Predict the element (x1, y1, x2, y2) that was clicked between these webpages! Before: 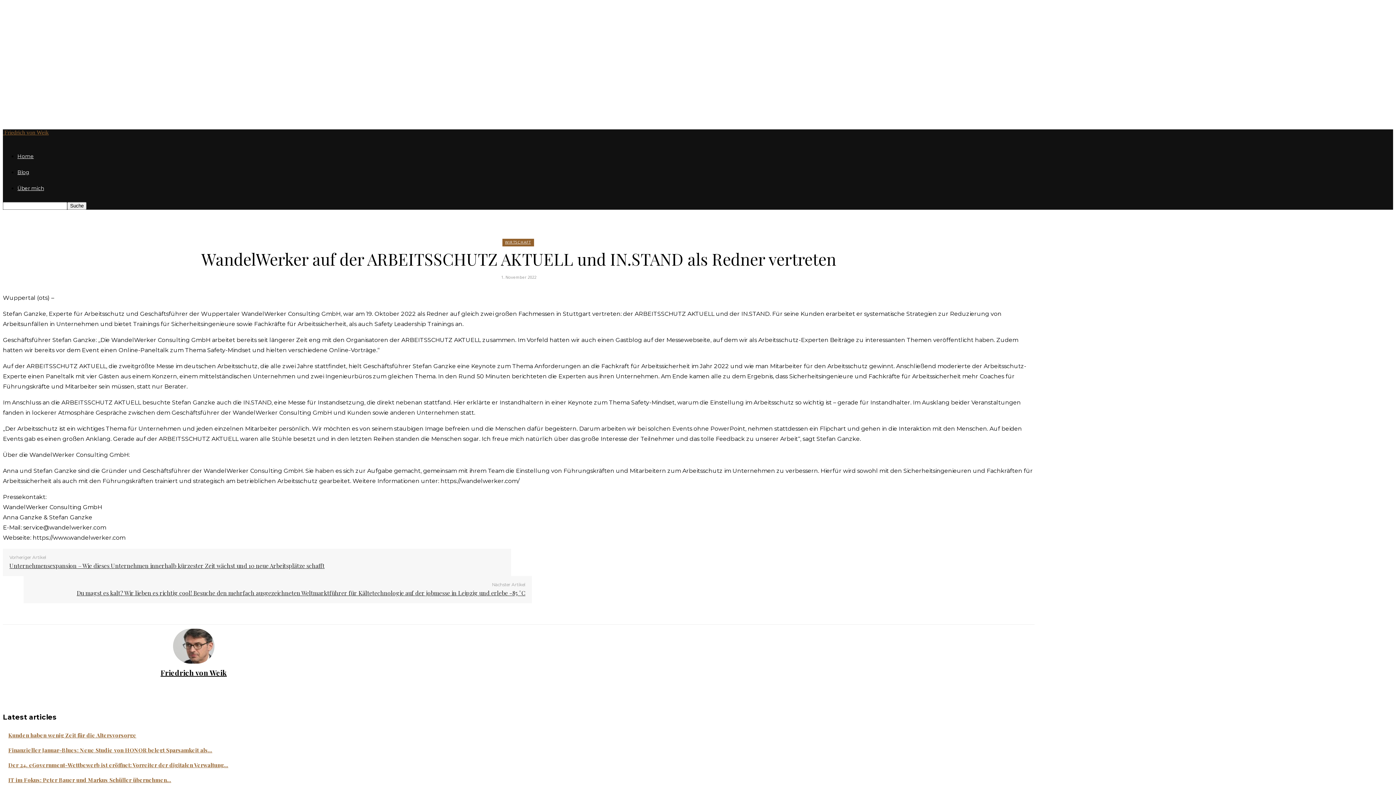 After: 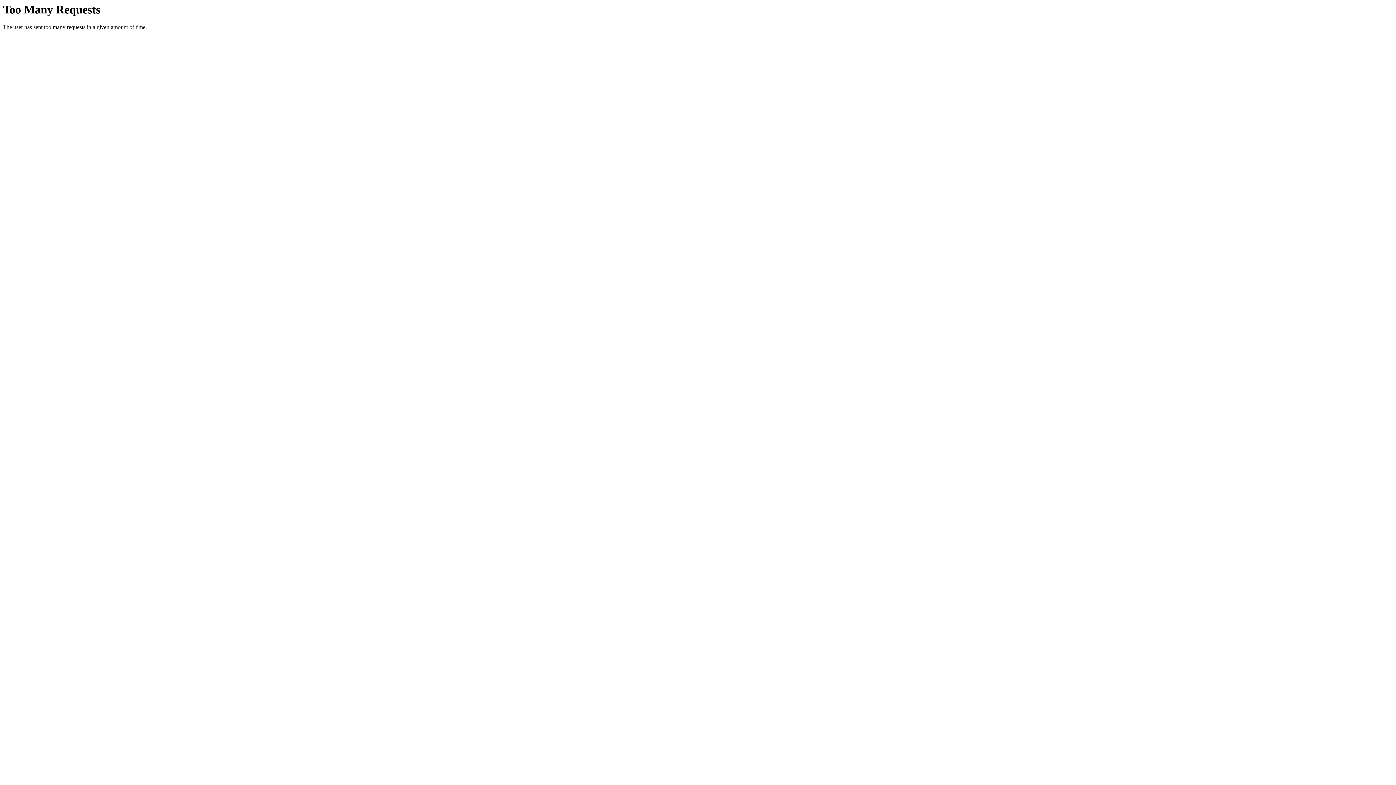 Action: label:  Friedrich von Weik bbox: (2, 129, 48, 135)